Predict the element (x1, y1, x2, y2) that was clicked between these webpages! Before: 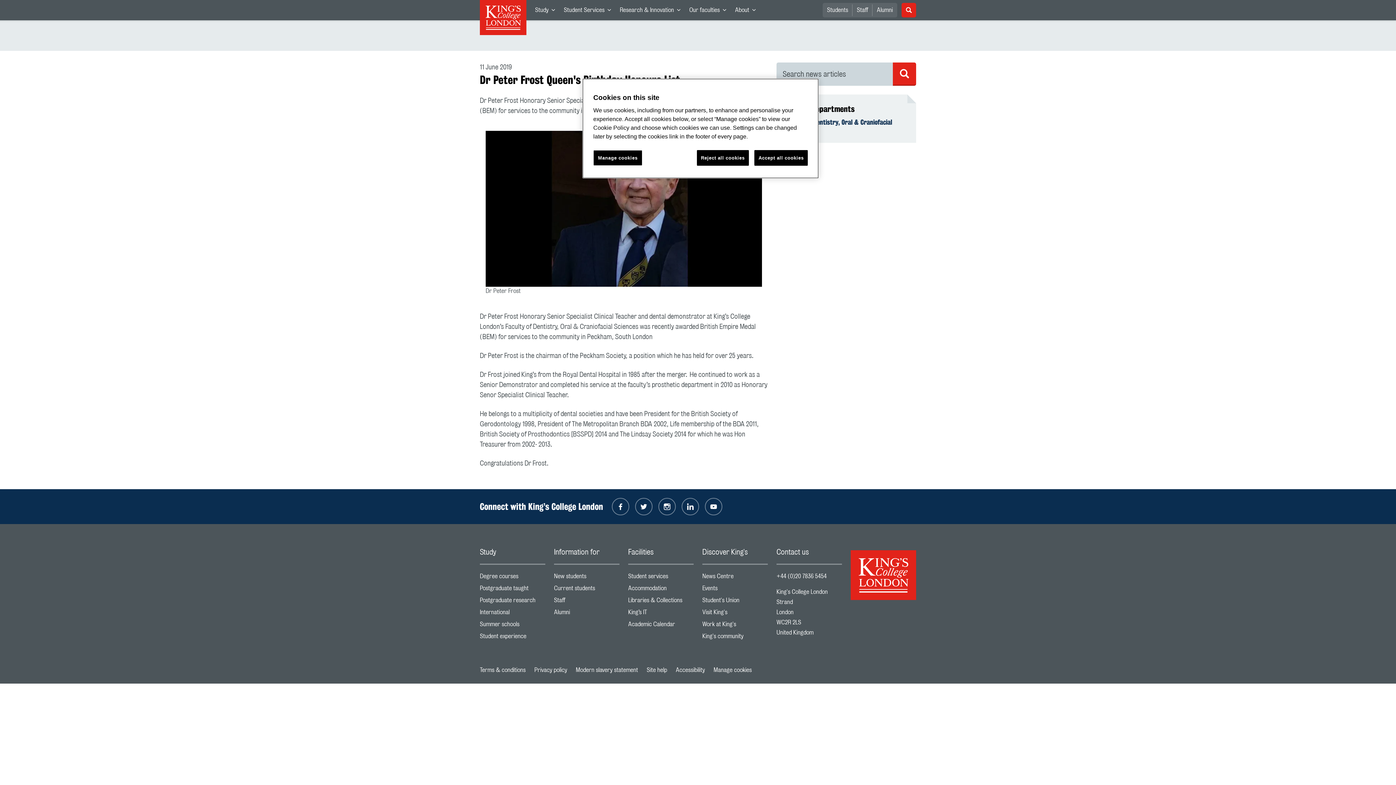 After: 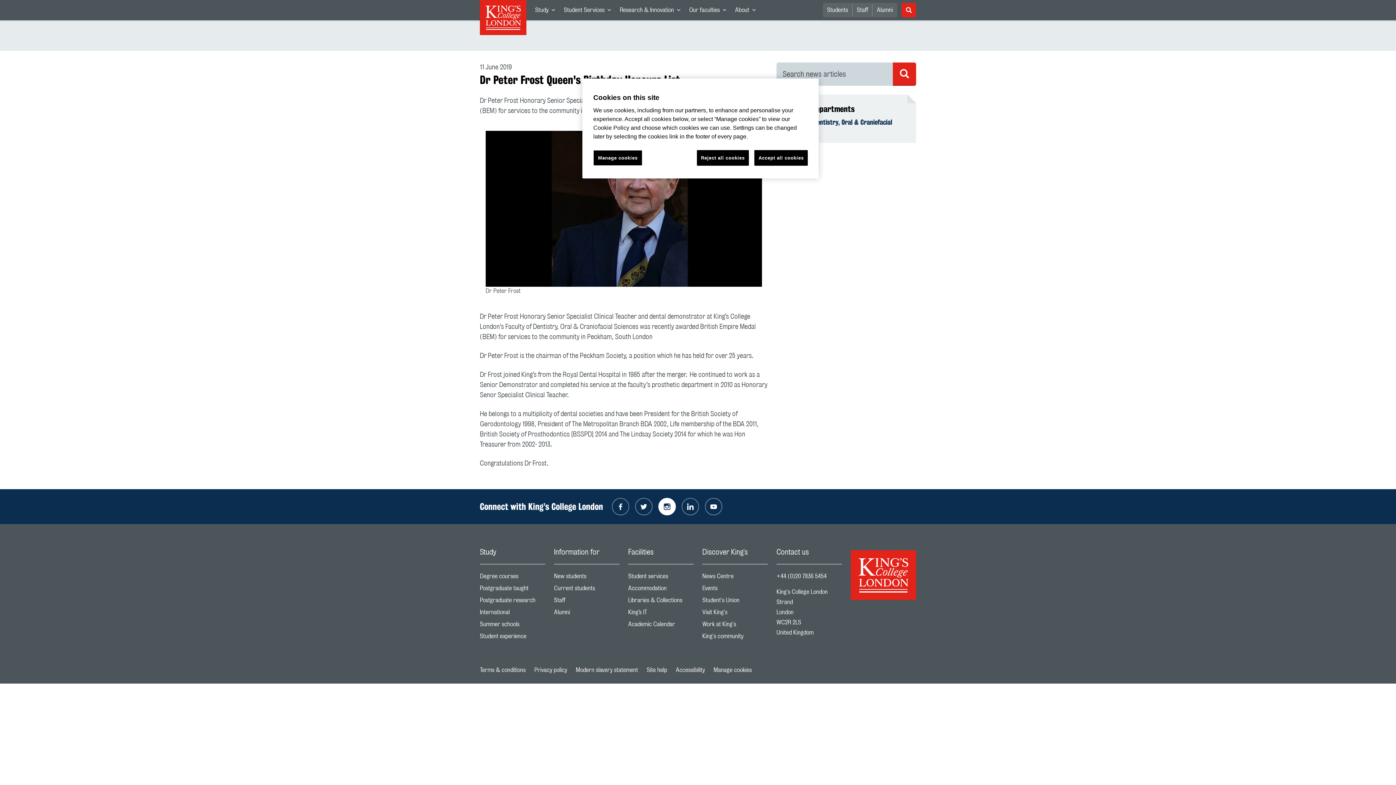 Action: bbox: (658, 498, 676, 515)